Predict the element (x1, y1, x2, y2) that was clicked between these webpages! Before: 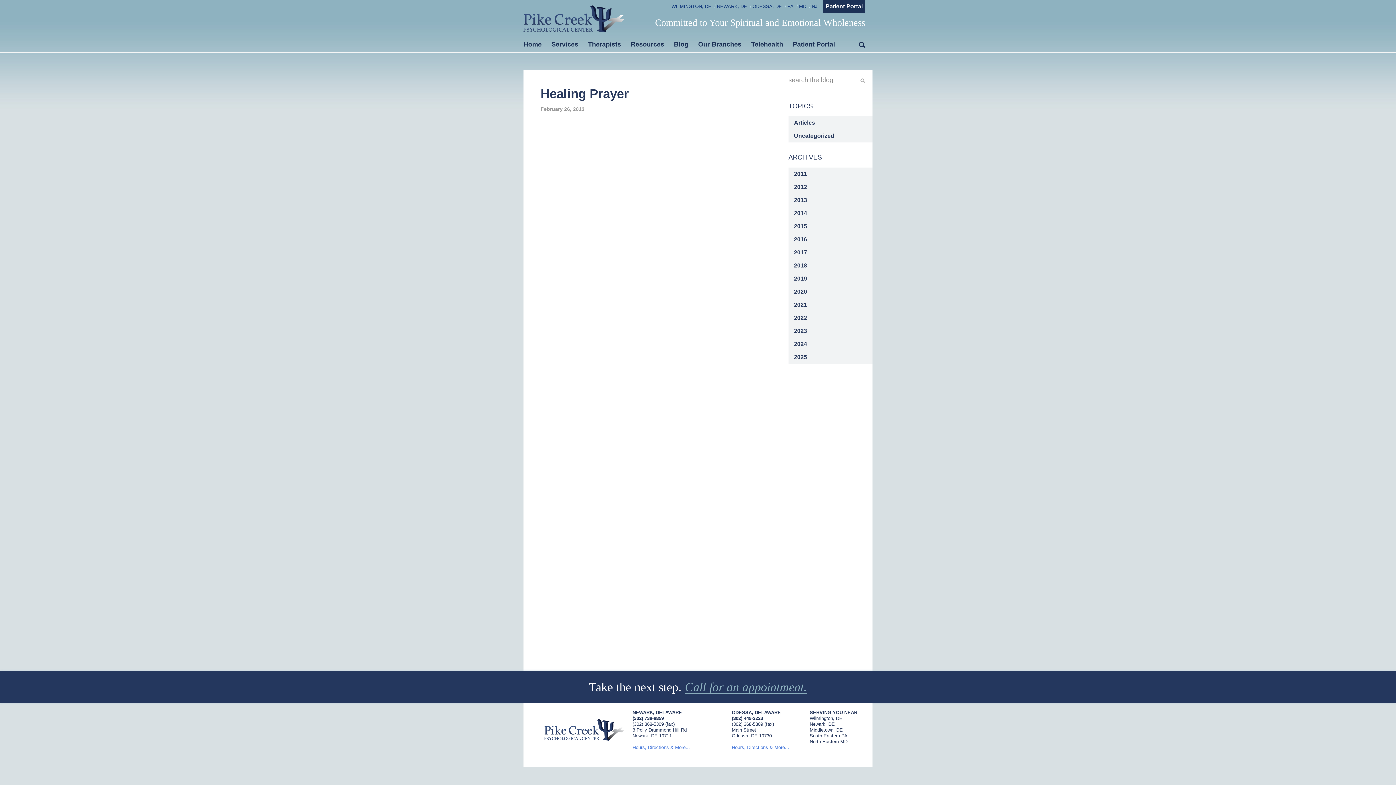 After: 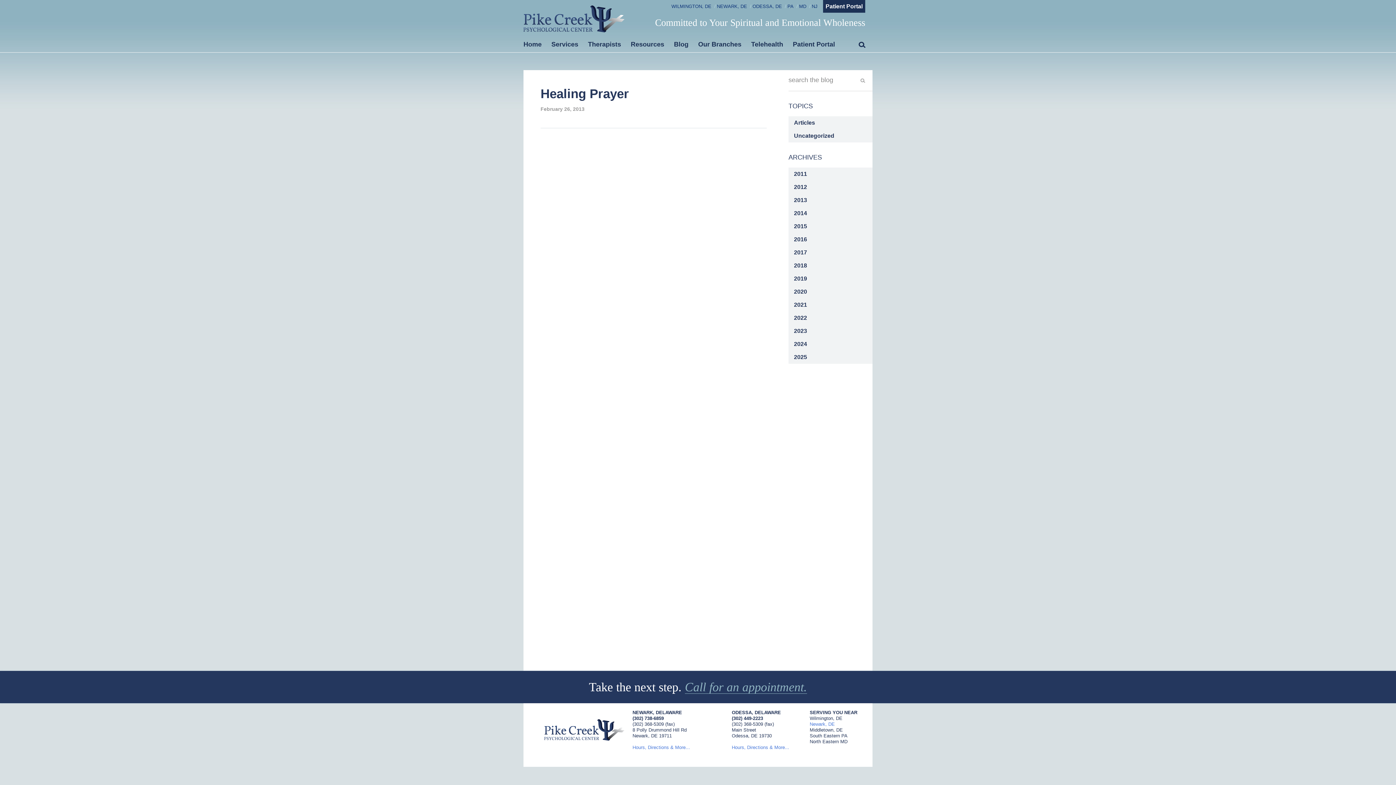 Action: label: Newark, DE bbox: (809, 721, 835, 727)